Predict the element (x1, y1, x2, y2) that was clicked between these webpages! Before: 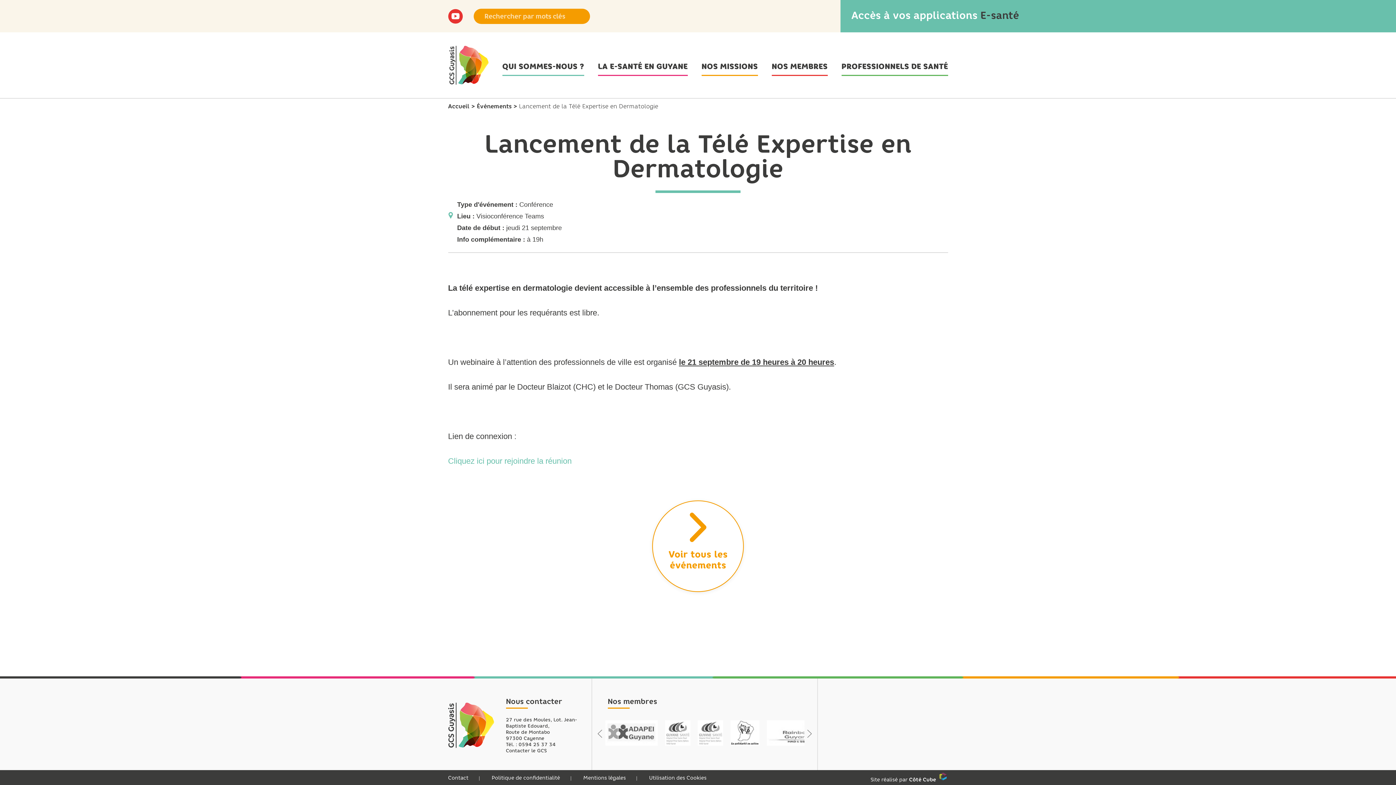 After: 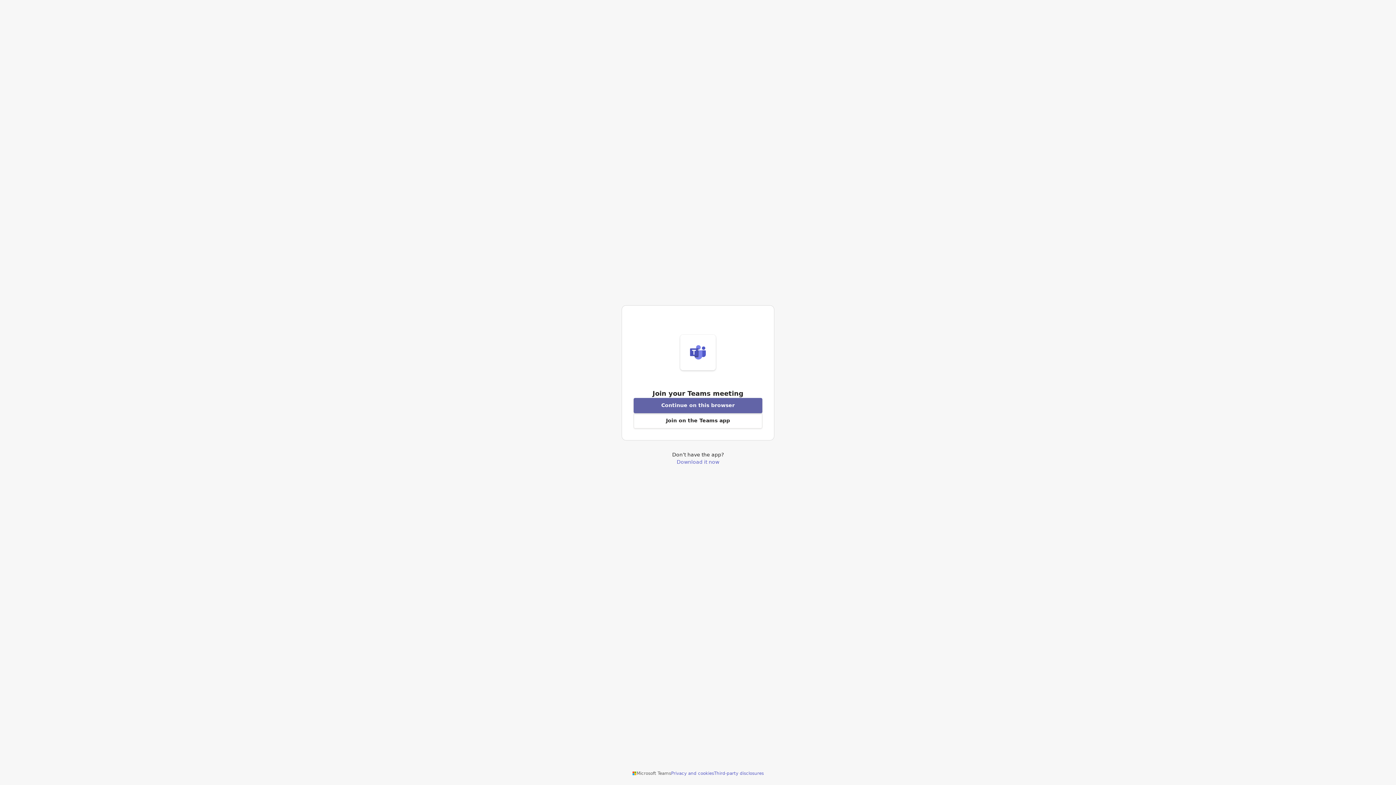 Action: bbox: (448, 456, 571, 465) label: Cliquez ici pour rejoindre la réunion